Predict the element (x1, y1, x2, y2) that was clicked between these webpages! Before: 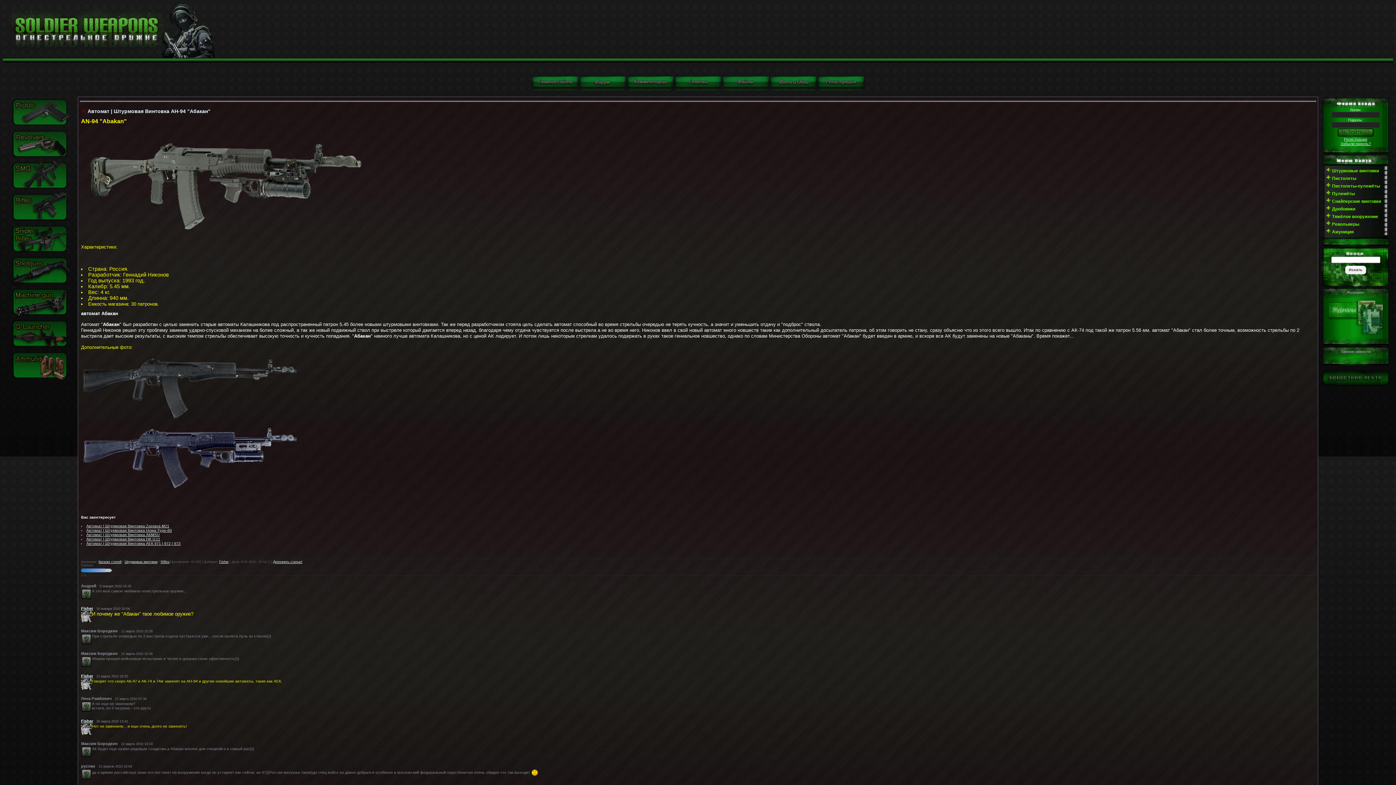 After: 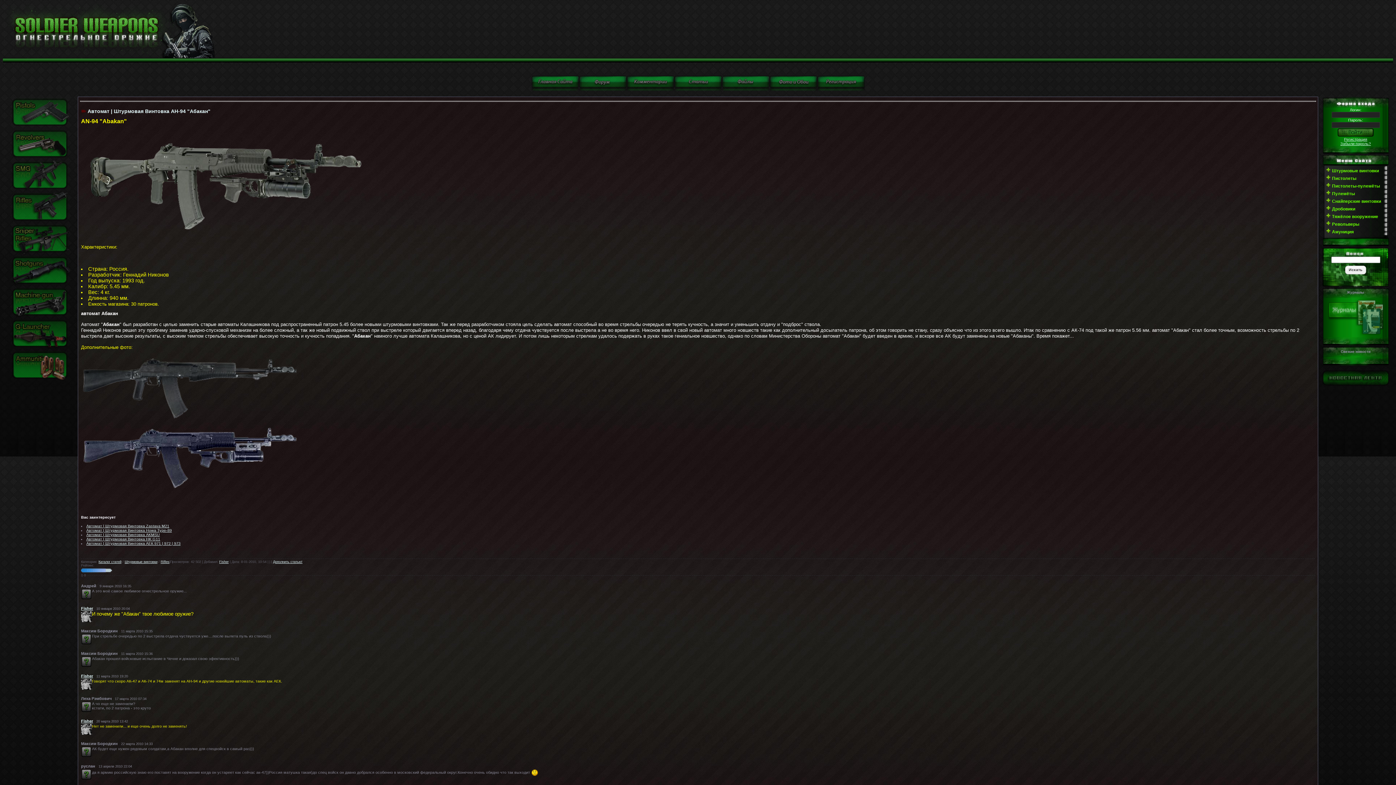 Action: bbox: (81, 416, 299, 421)